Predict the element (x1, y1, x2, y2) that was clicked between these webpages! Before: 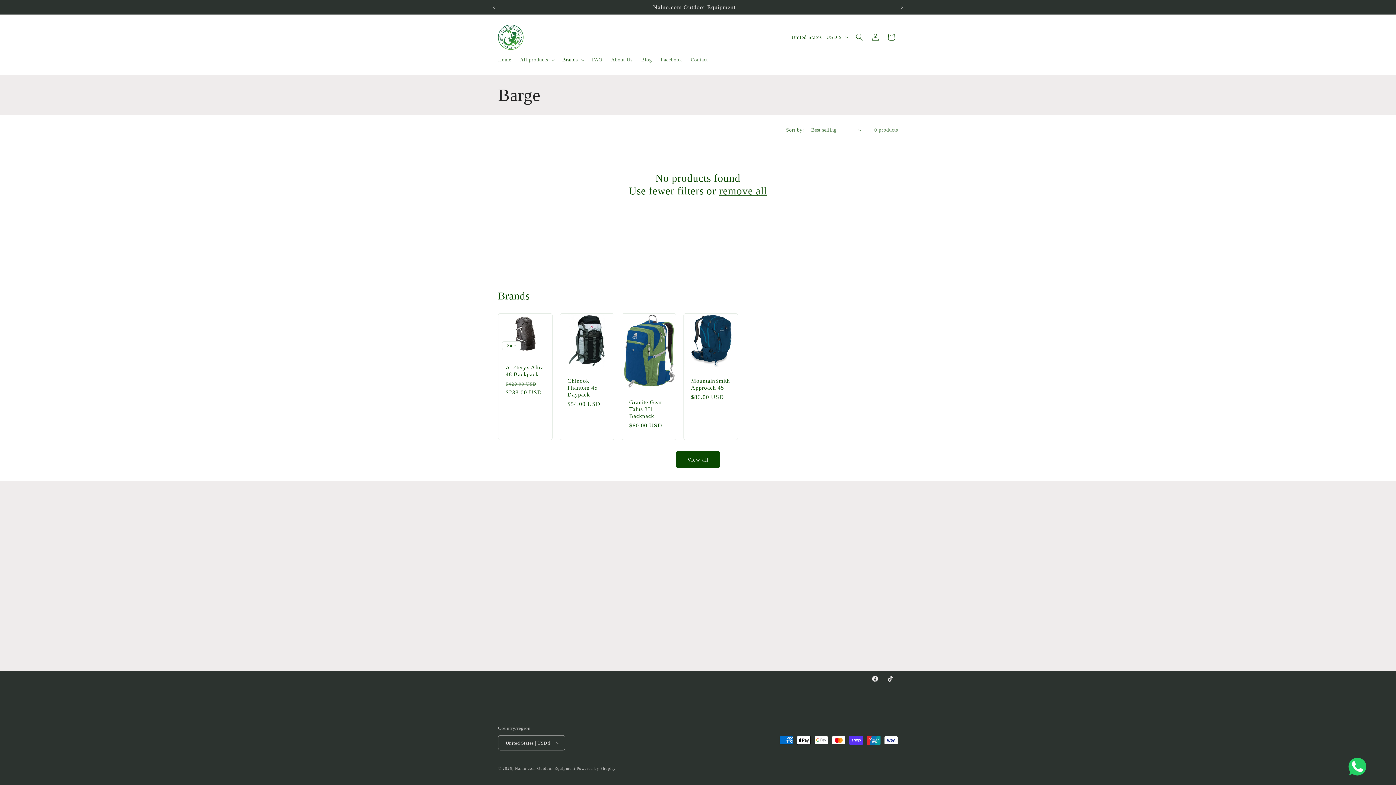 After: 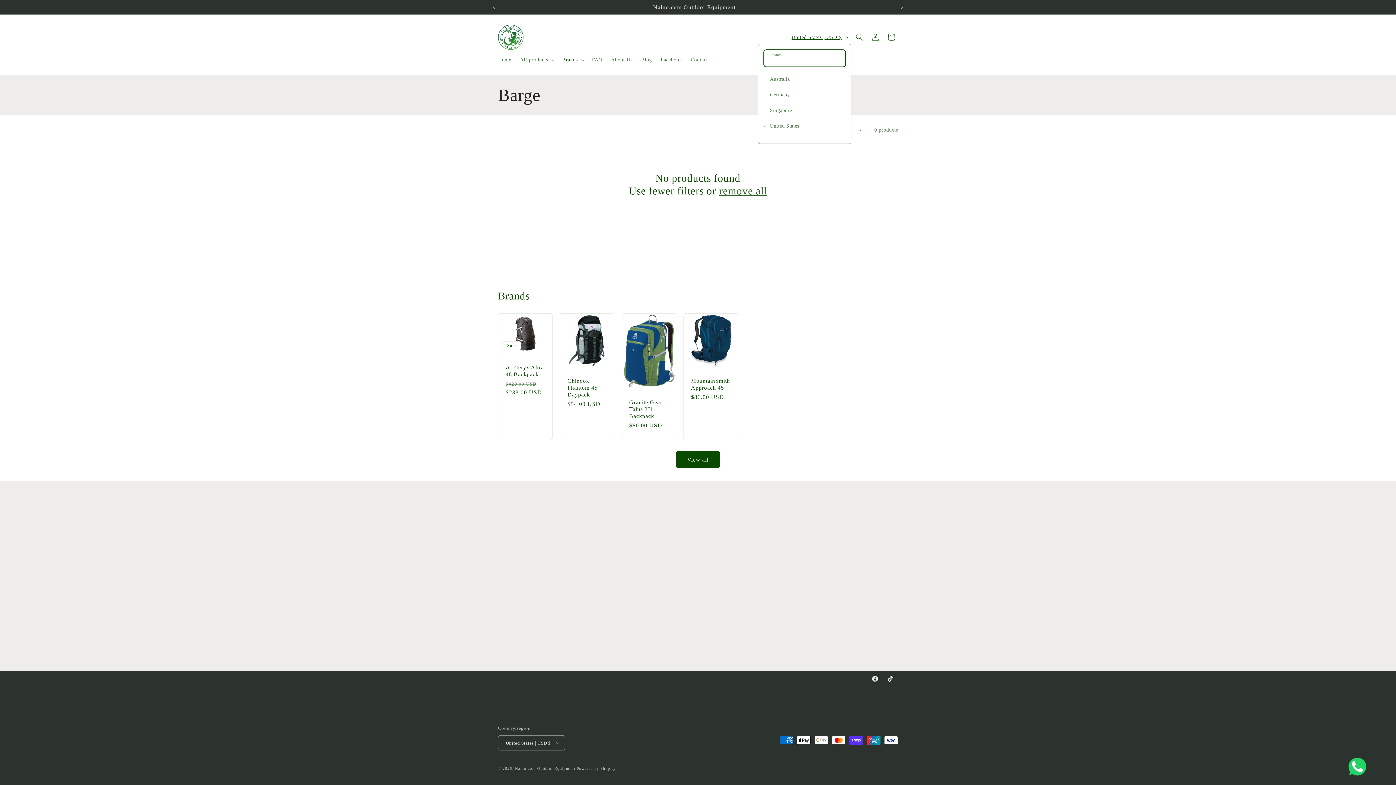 Action: label: United States | USD $ bbox: (787, 30, 851, 44)